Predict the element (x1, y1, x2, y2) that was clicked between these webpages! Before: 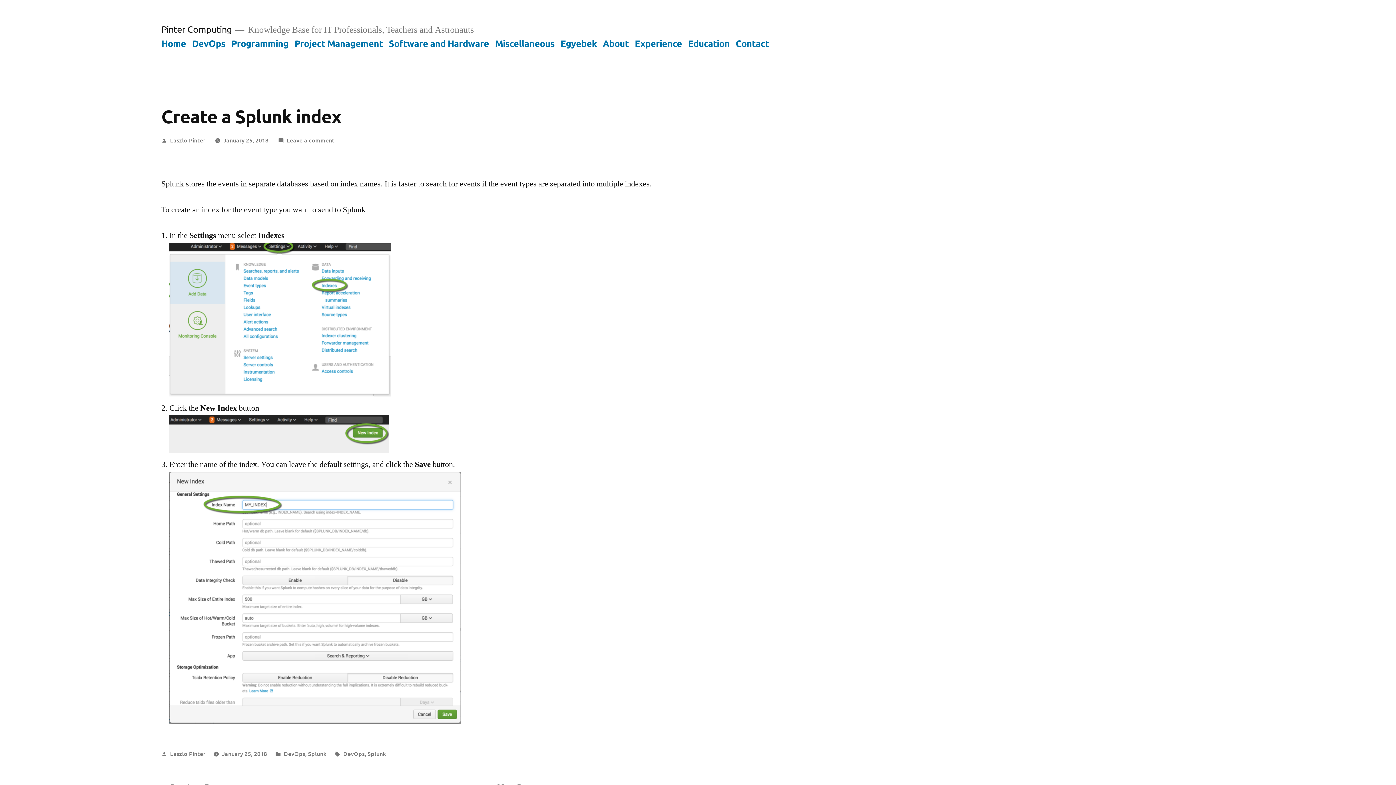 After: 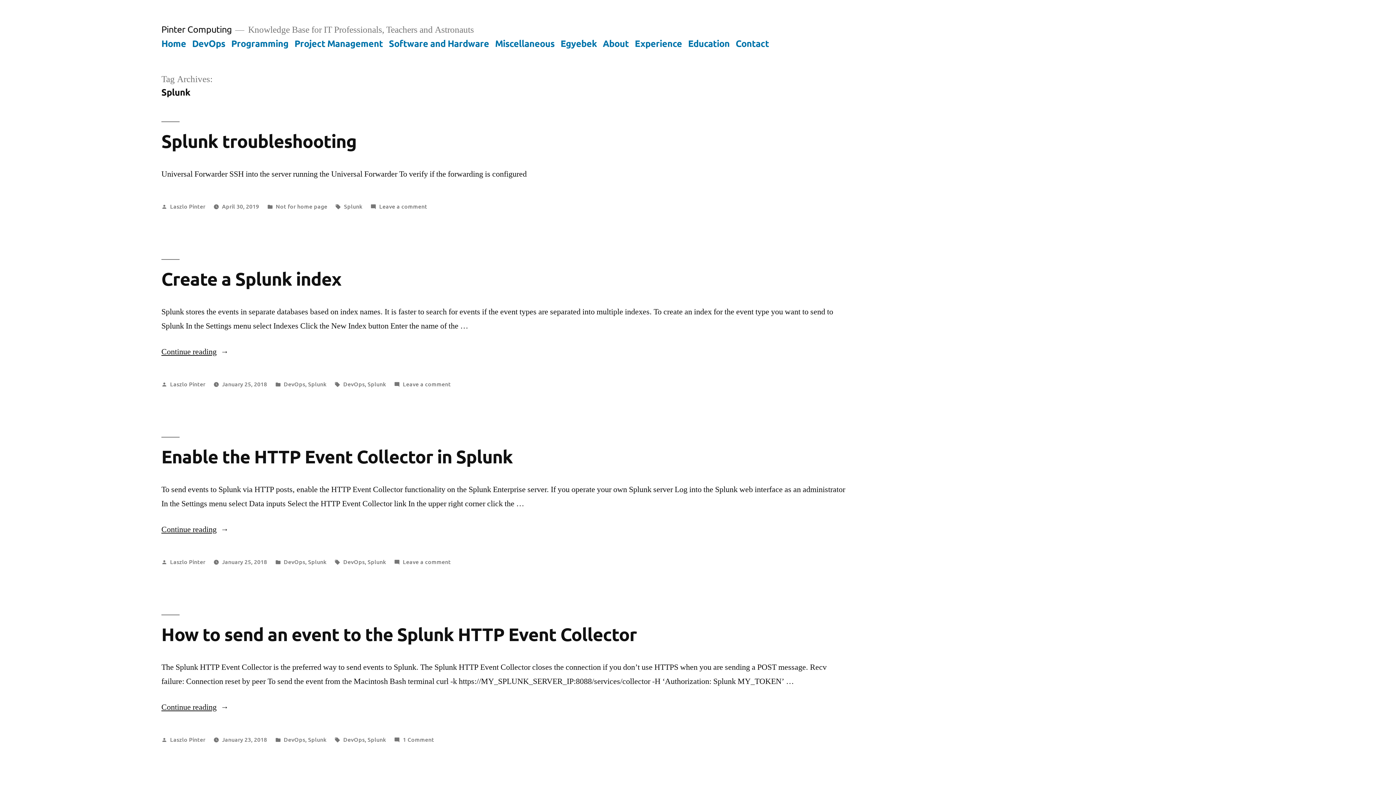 Action: label: Splunk bbox: (367, 749, 386, 757)